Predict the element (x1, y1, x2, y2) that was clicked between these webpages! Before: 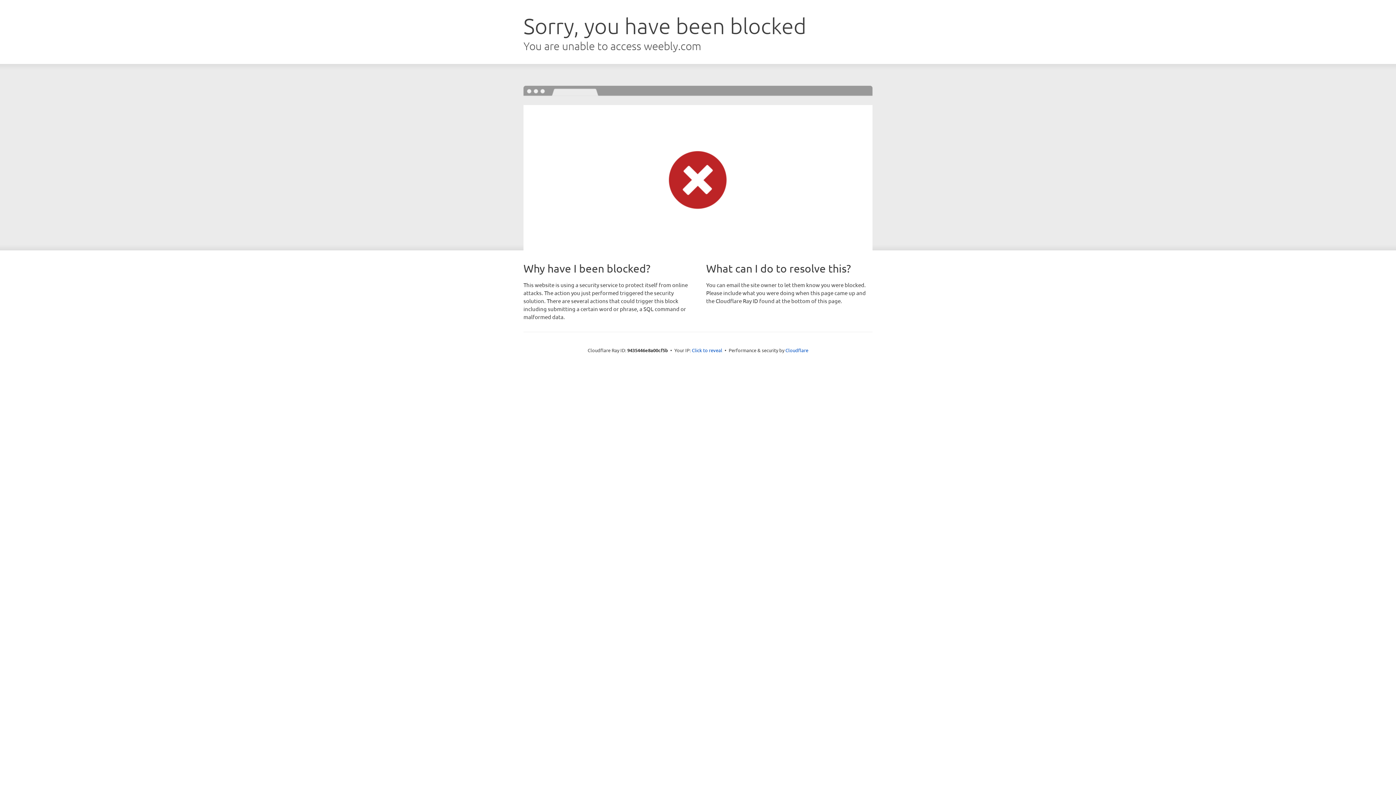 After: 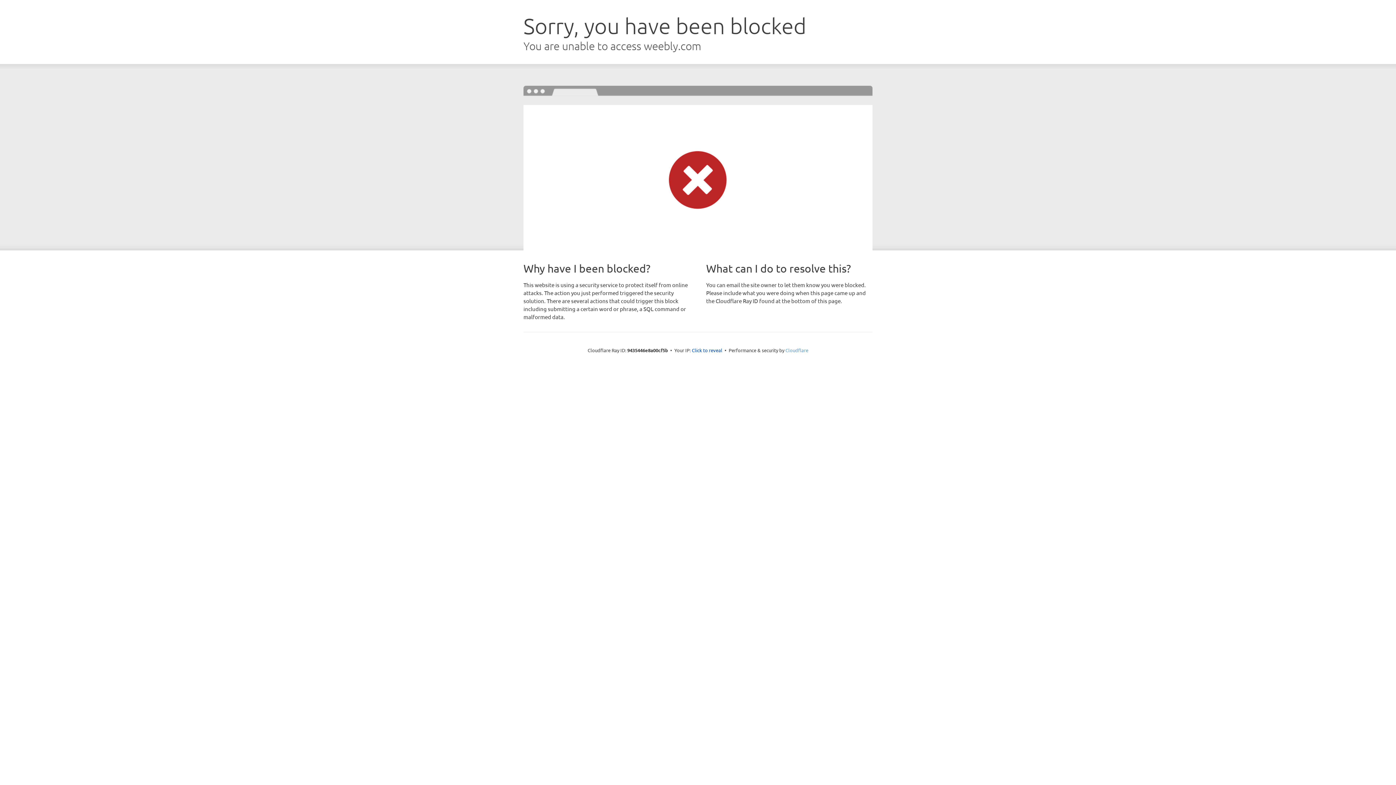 Action: label: Cloudflare bbox: (785, 347, 808, 353)